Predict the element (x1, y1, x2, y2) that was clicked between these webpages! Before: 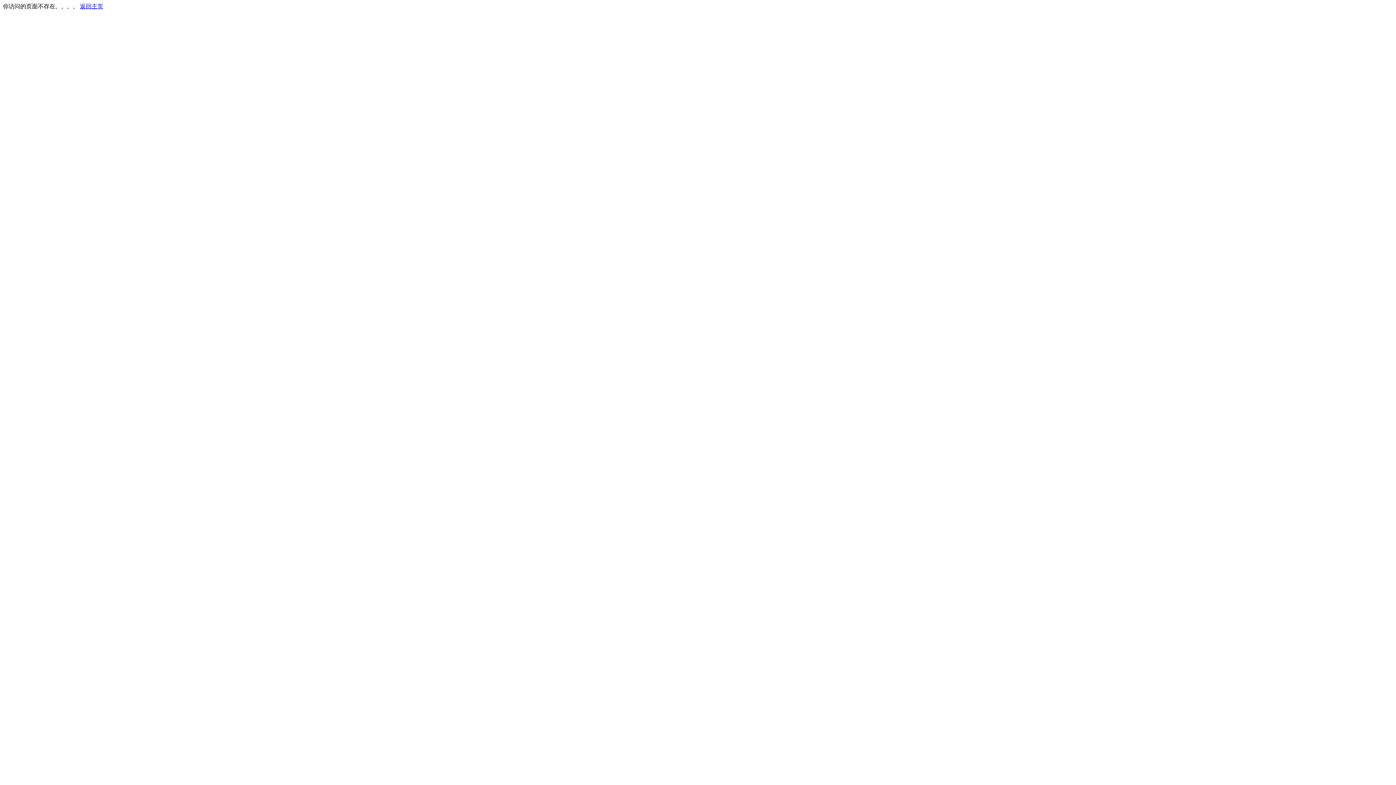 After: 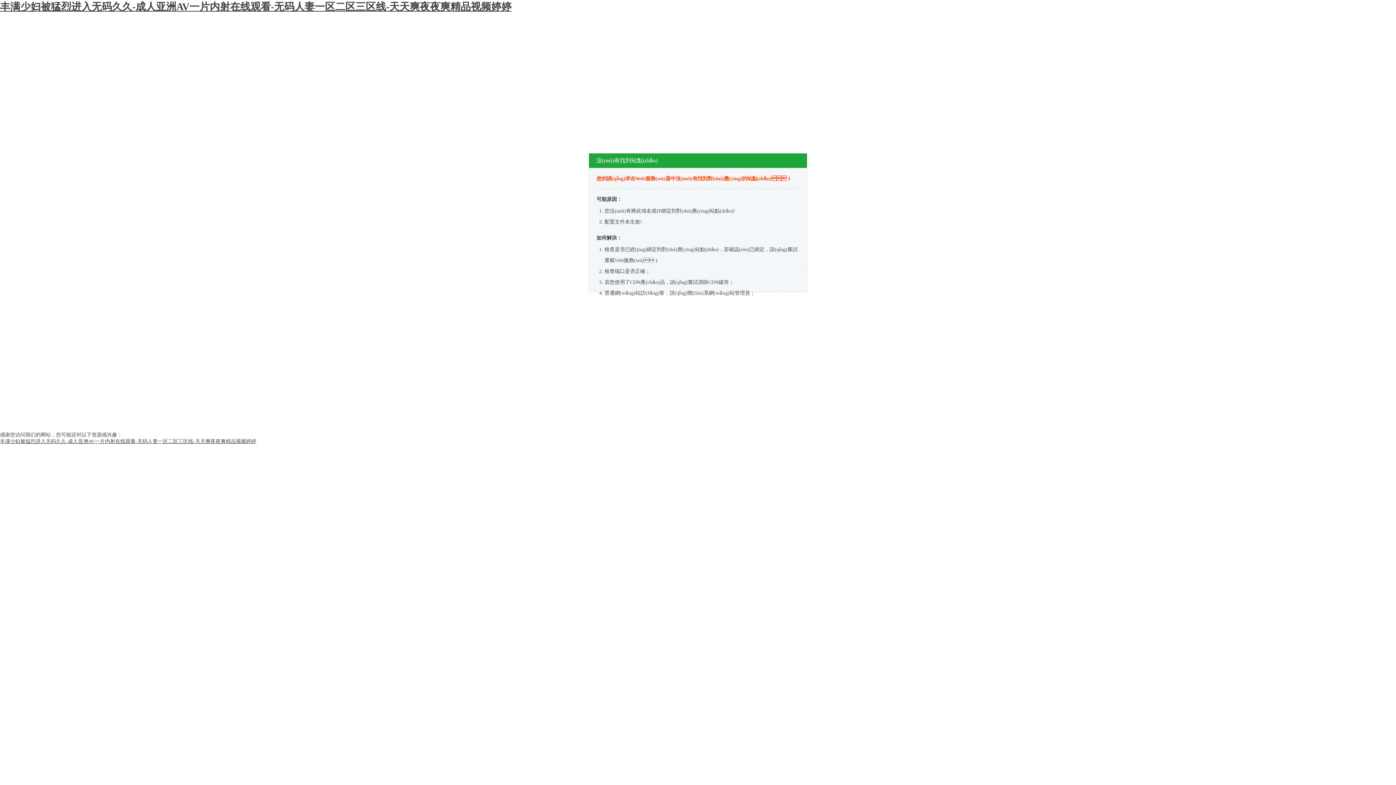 Action: label: 返回主页 bbox: (80, 3, 103, 9)